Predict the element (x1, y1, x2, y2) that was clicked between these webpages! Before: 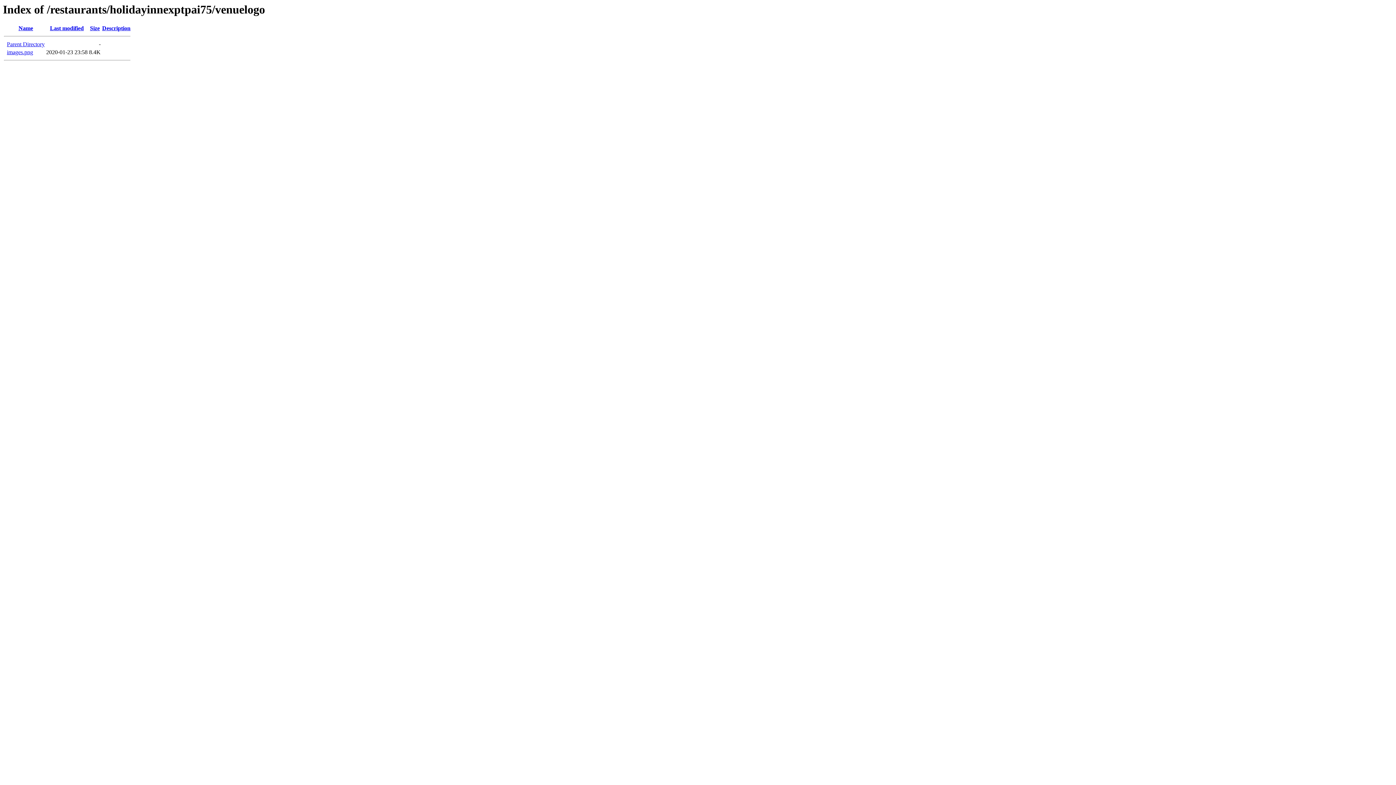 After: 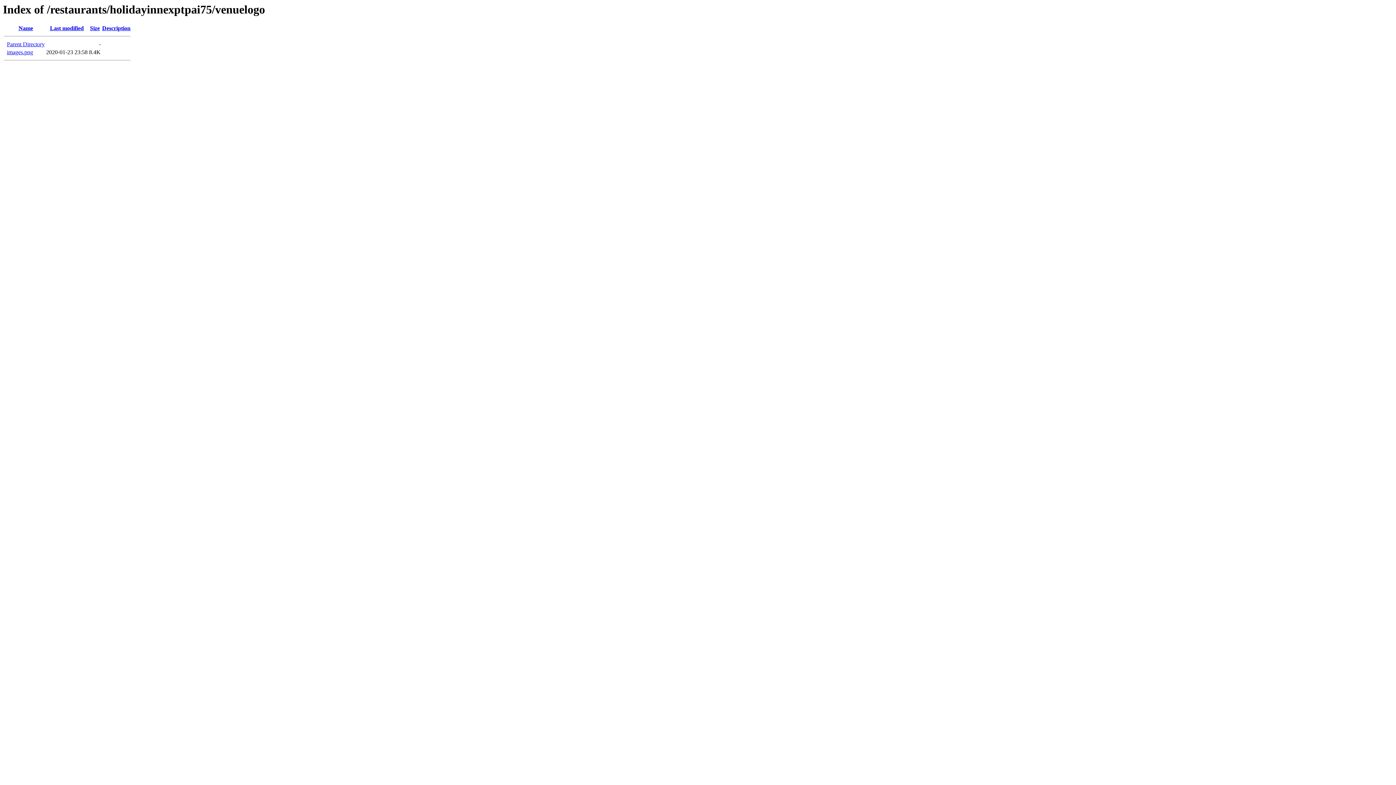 Action: label: Size bbox: (90, 25, 99, 31)